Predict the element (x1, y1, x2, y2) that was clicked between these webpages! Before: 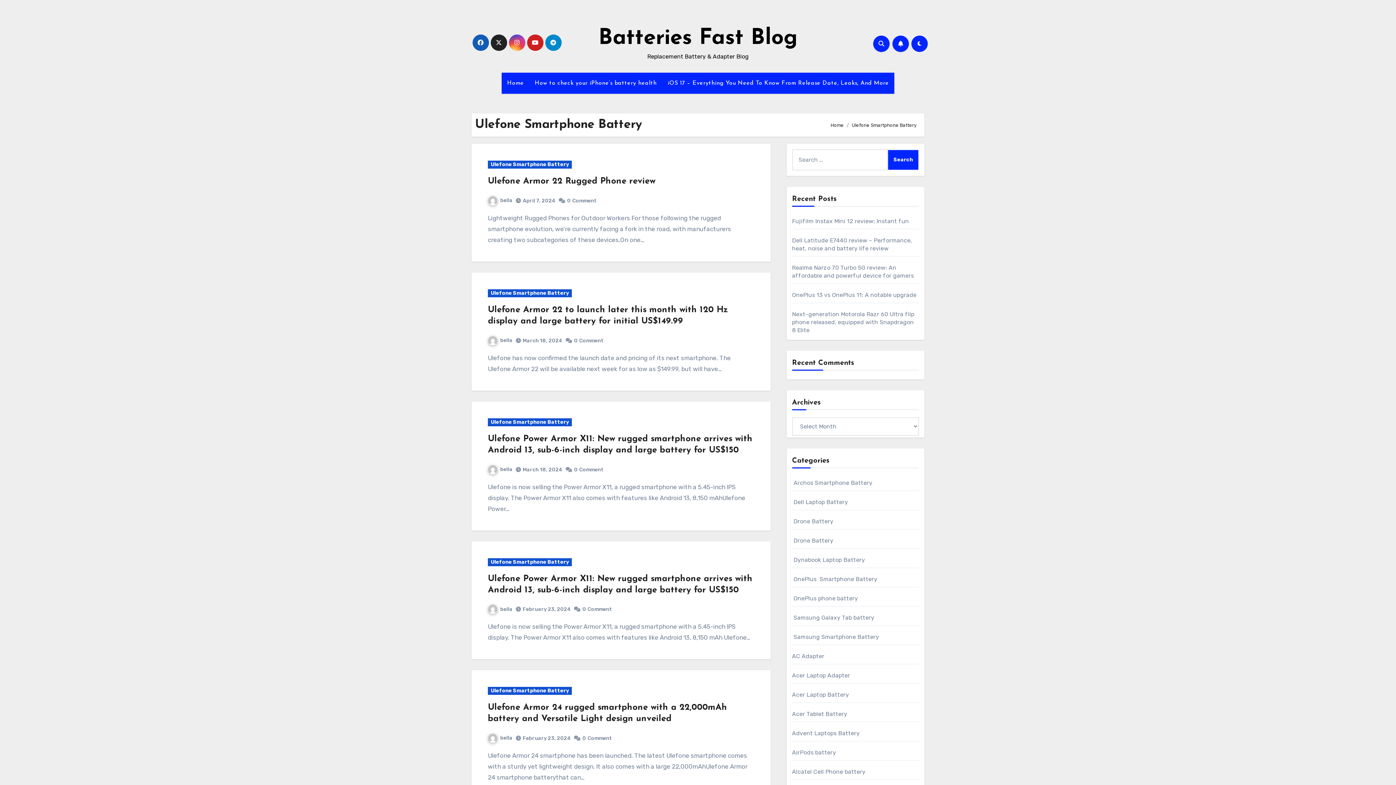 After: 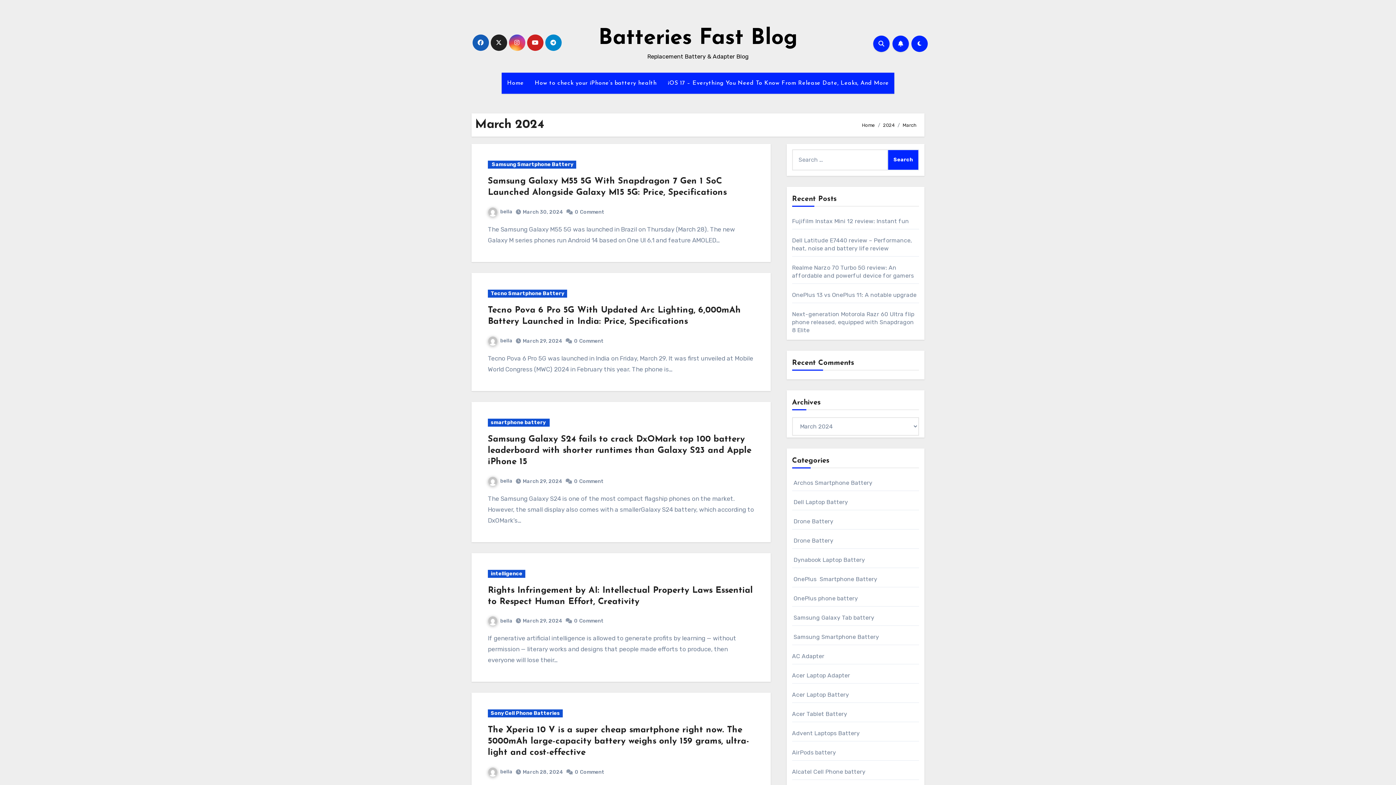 Action: bbox: (522, 337, 562, 343) label: March 18, 2024